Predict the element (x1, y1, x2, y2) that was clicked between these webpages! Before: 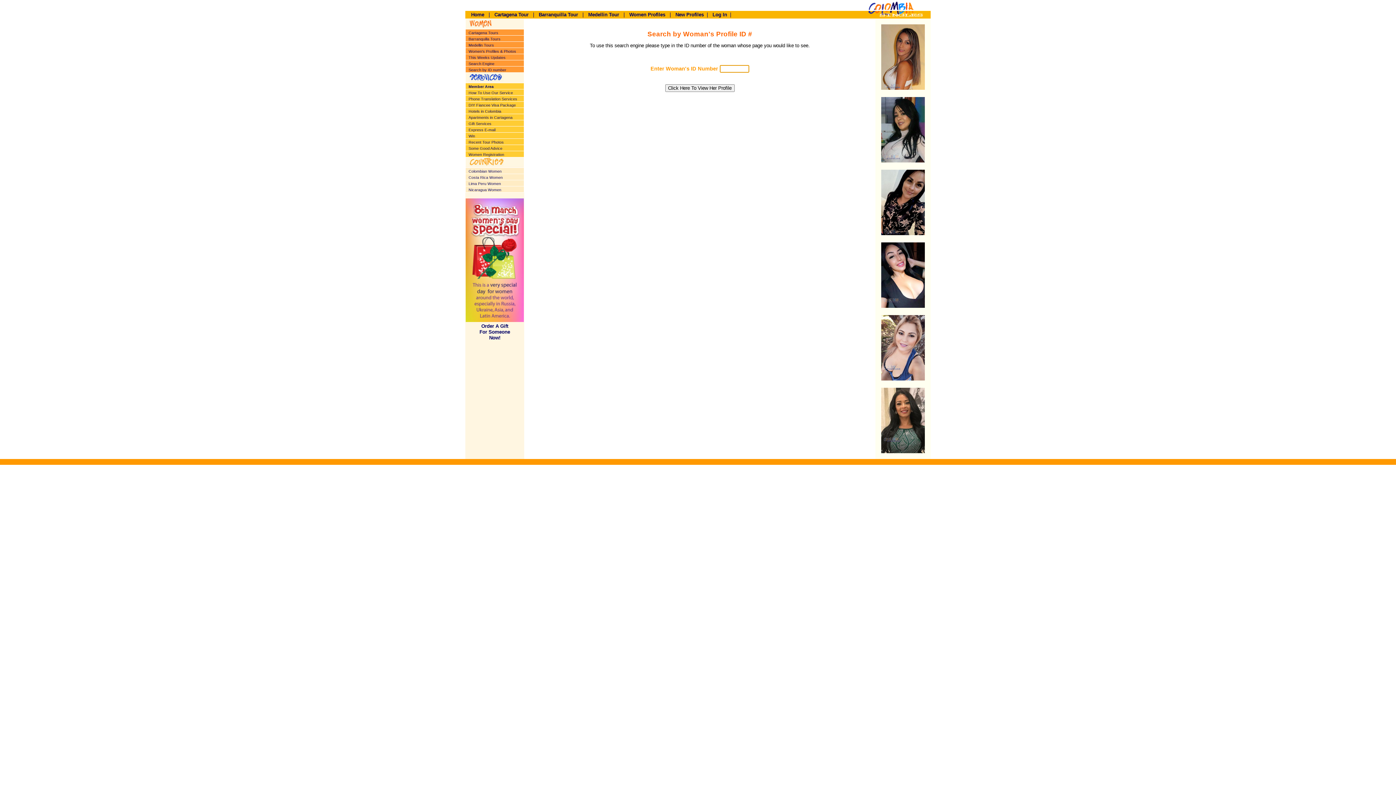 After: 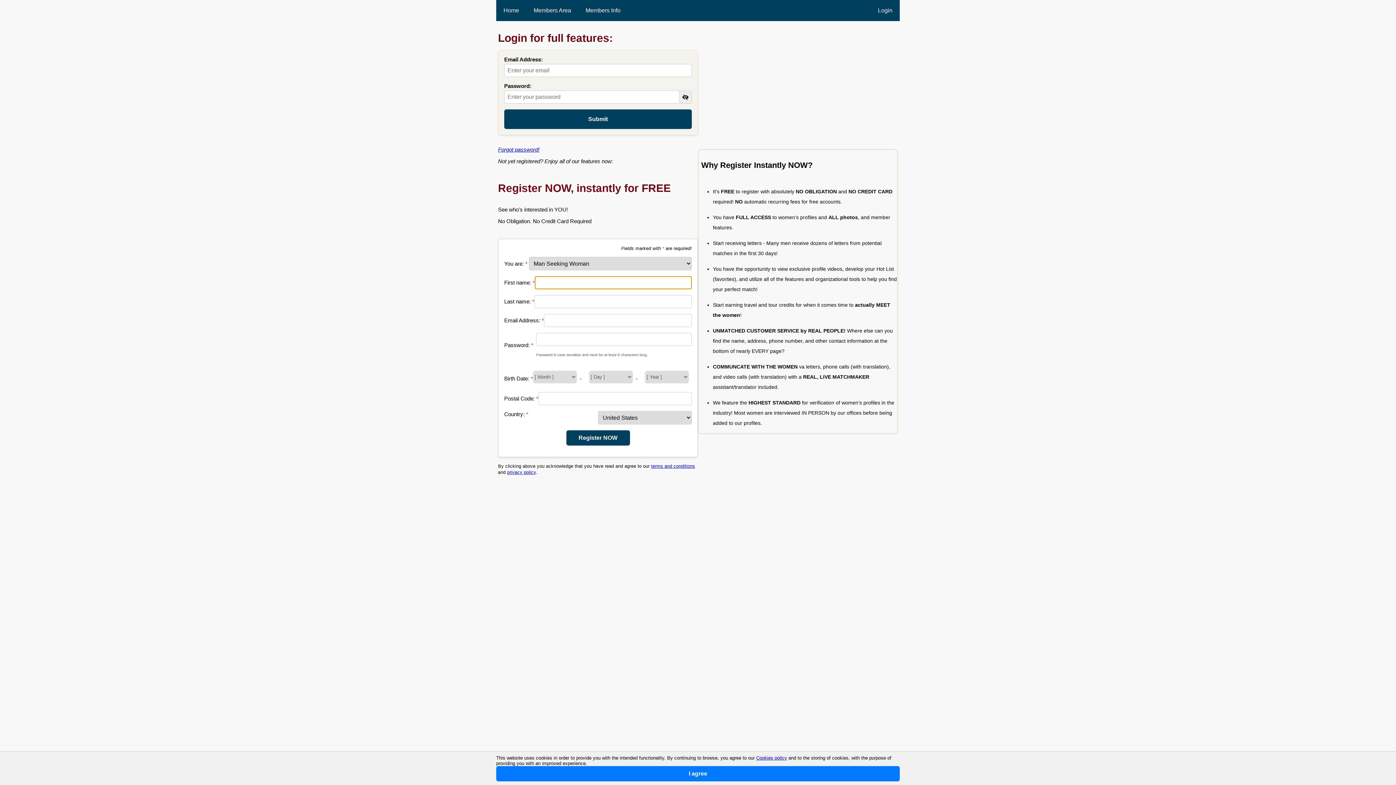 Action: bbox: (468, 127, 495, 132) label: Express E-mail